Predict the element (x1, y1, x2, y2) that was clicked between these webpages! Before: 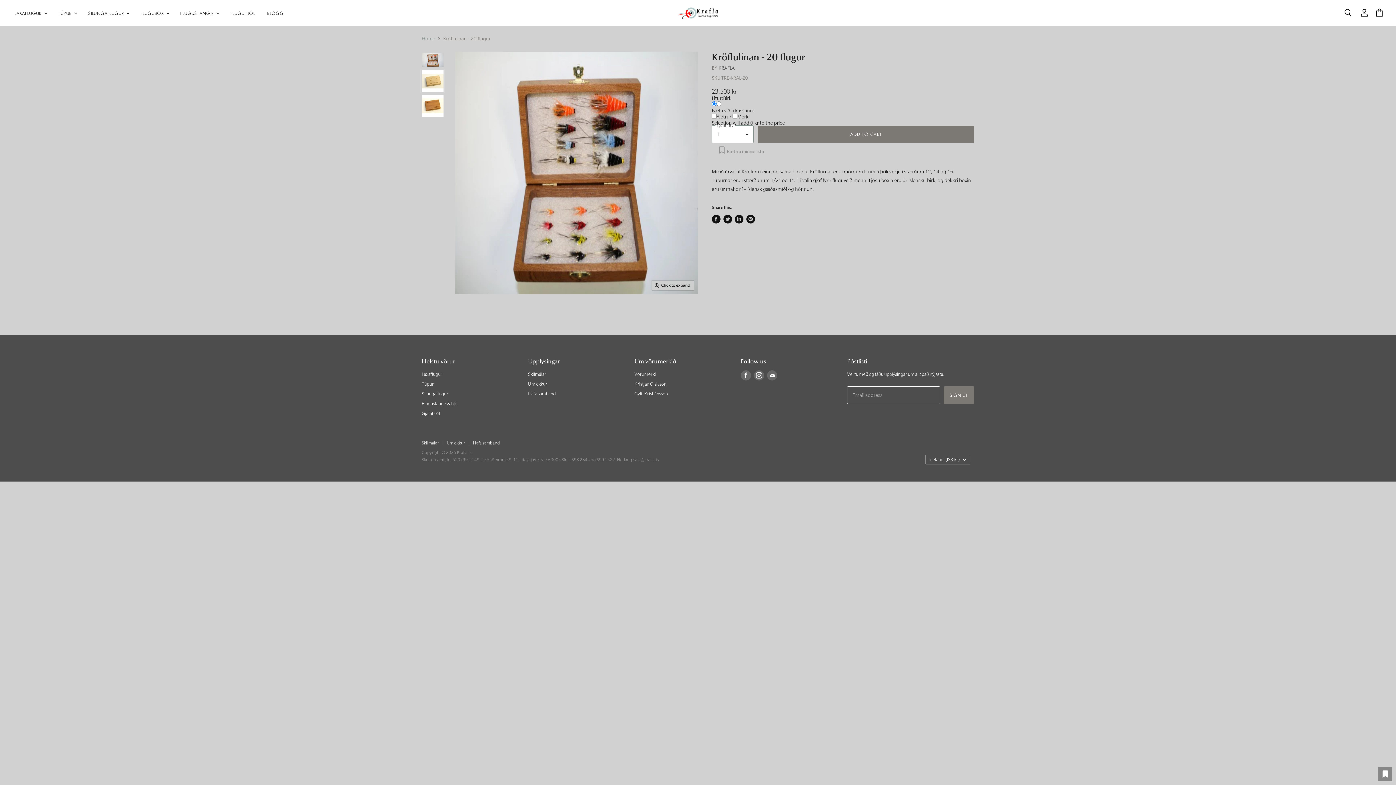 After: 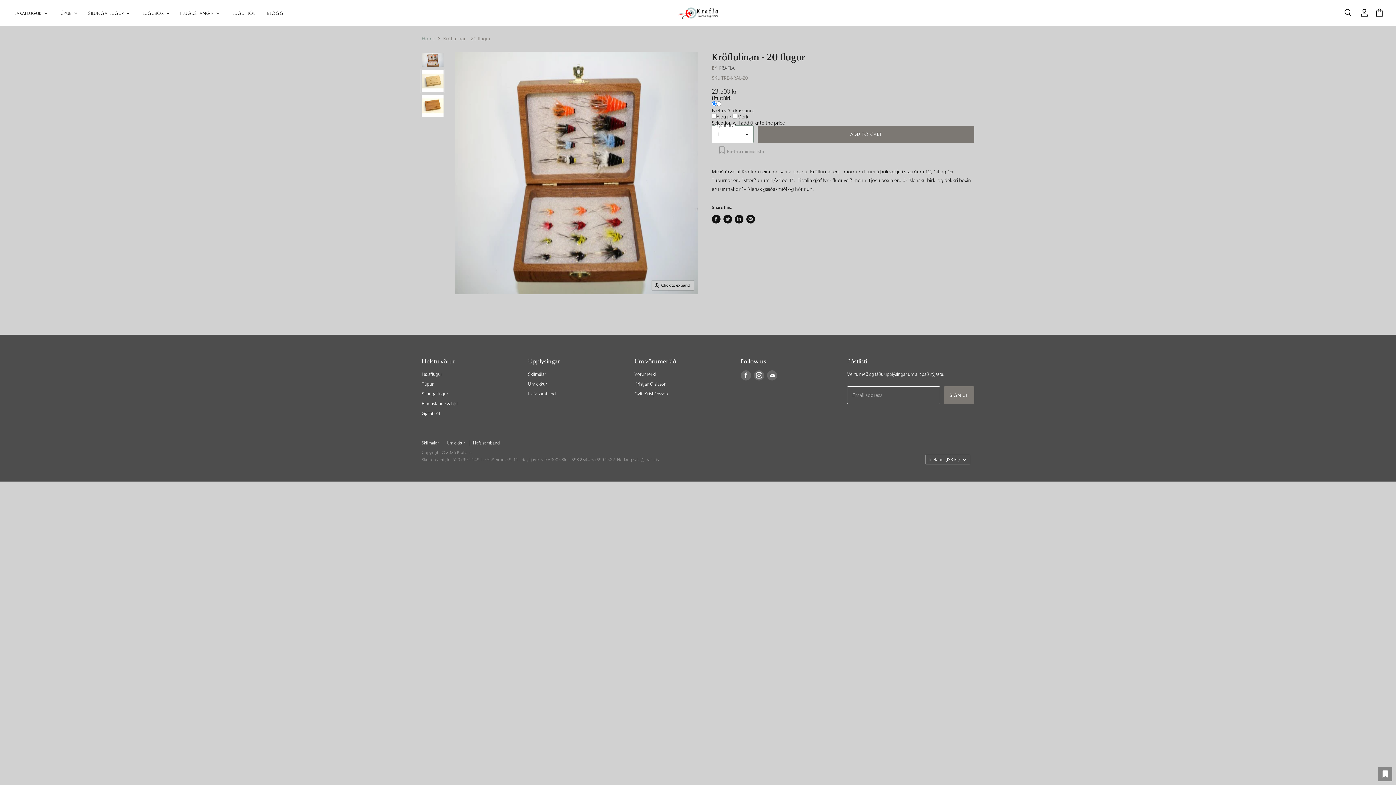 Action: bbox: (596, 457, 615, 462) label: 699 1322